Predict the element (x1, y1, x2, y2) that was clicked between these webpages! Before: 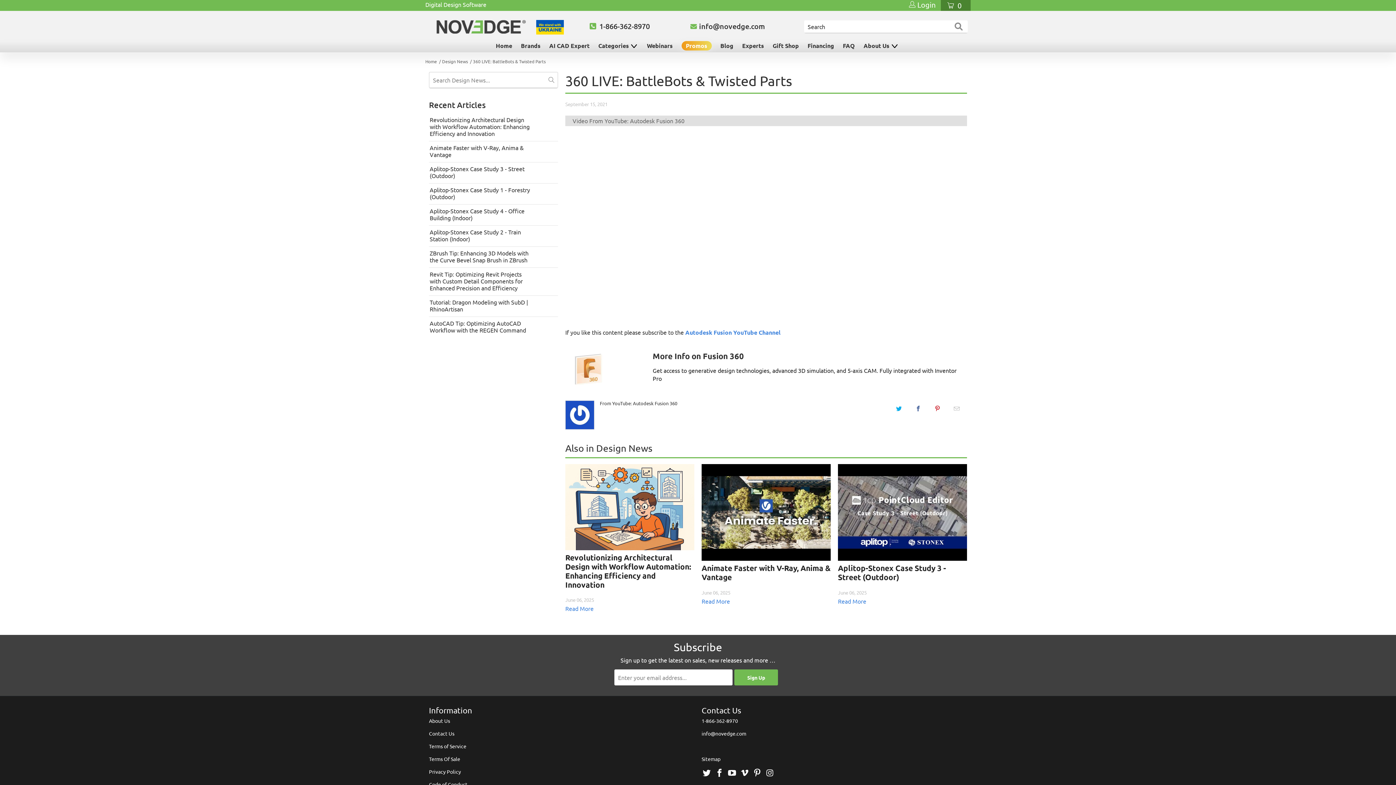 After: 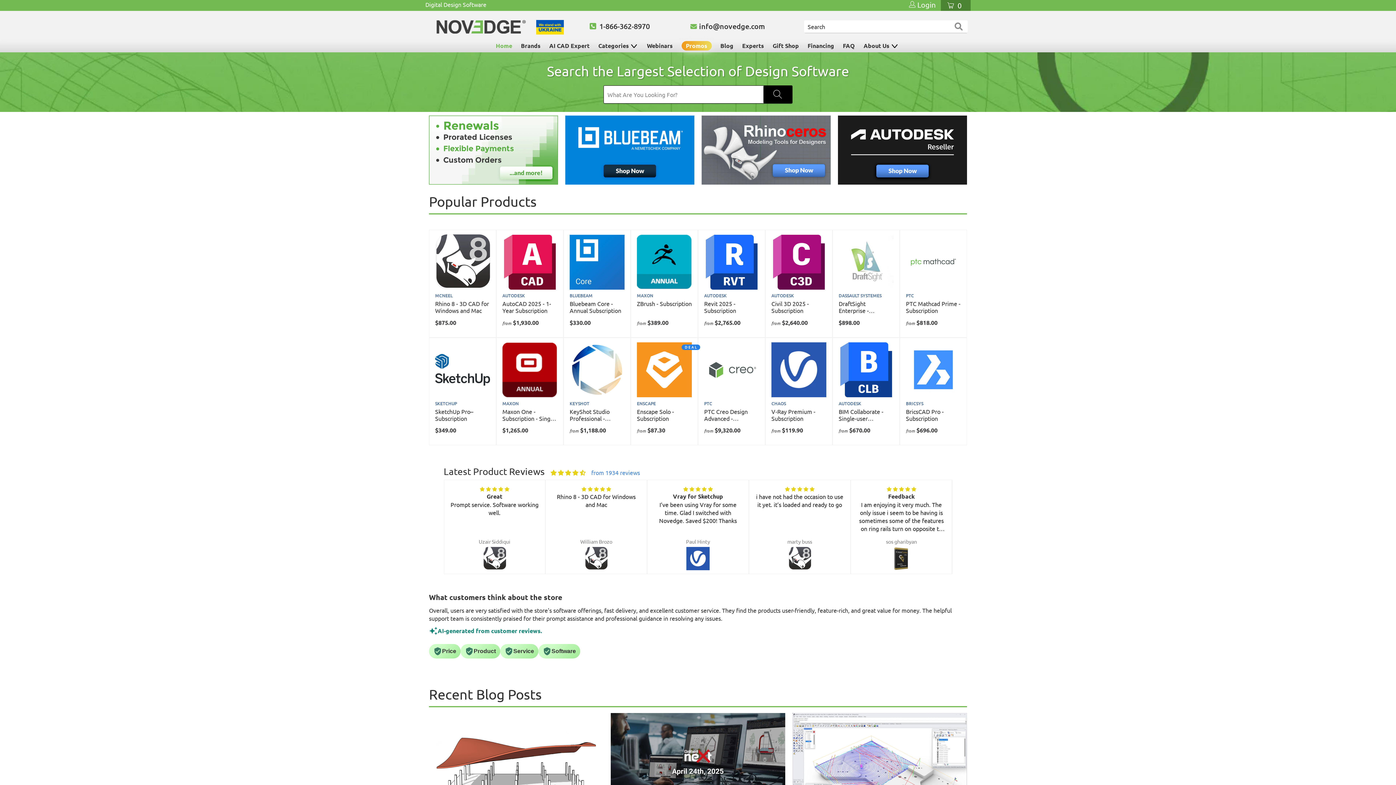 Action: bbox: (428, 13, 536, 40)